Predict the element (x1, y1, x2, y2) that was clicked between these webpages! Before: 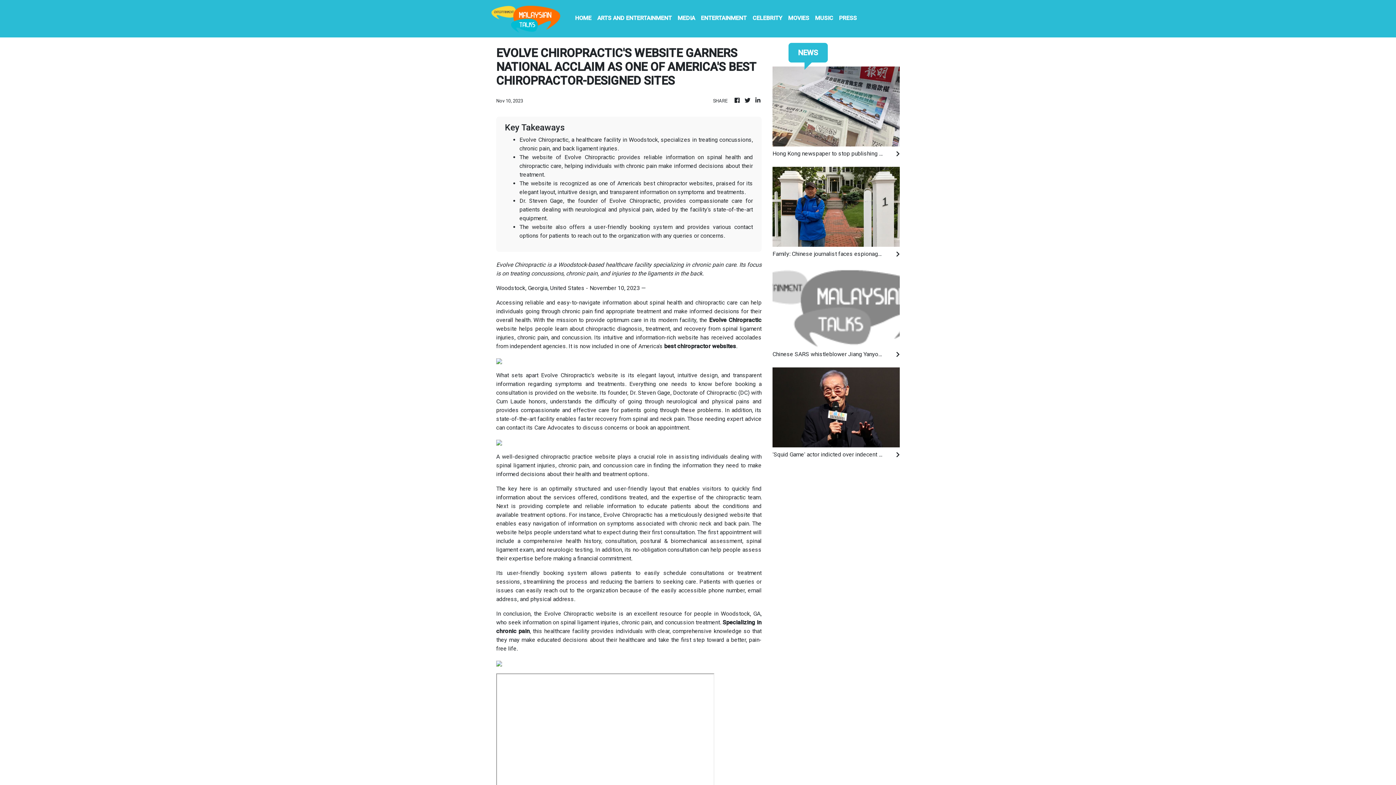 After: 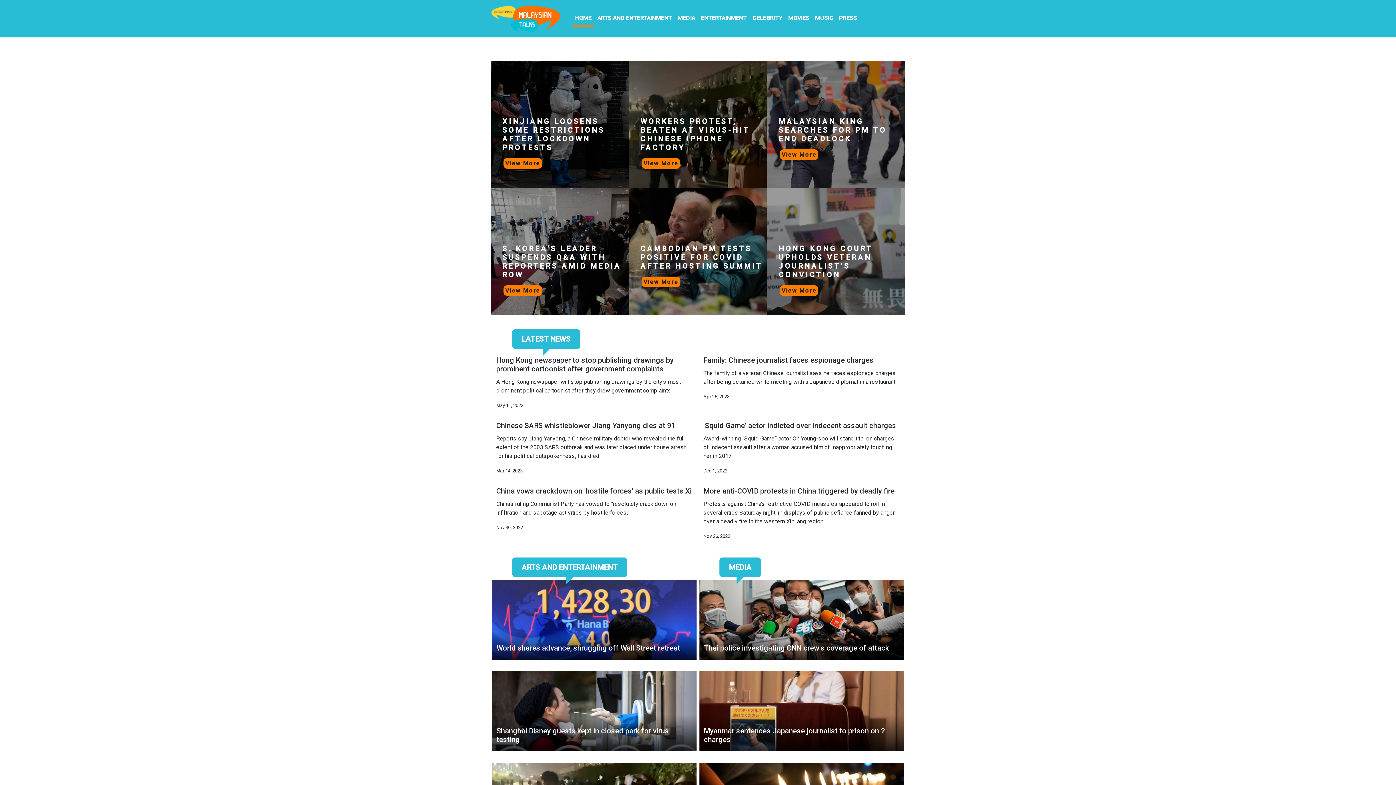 Action: bbox: (490, 2, 560, 34)